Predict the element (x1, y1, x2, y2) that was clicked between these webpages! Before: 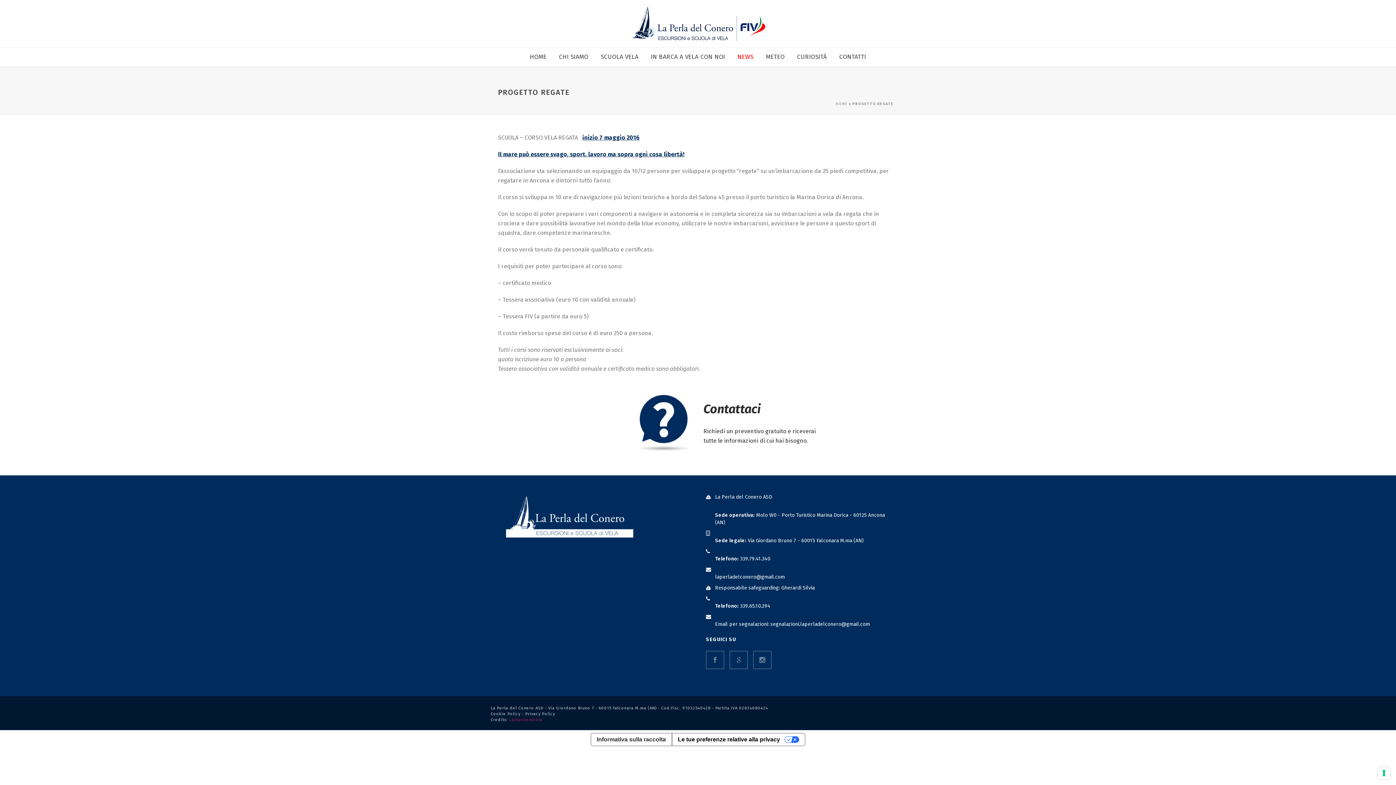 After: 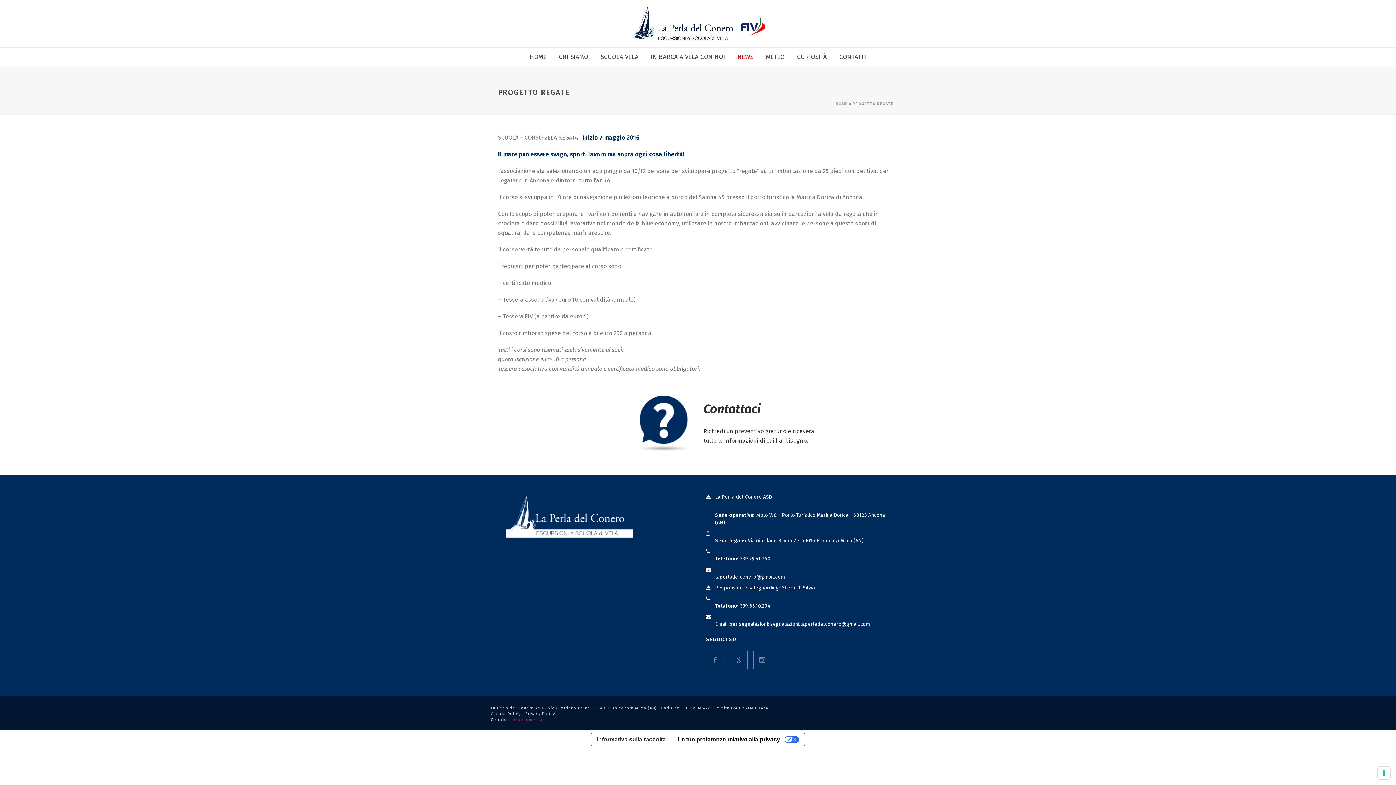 Action: label: laperladelconero@gmail.com bbox: (715, 574, 785, 580)